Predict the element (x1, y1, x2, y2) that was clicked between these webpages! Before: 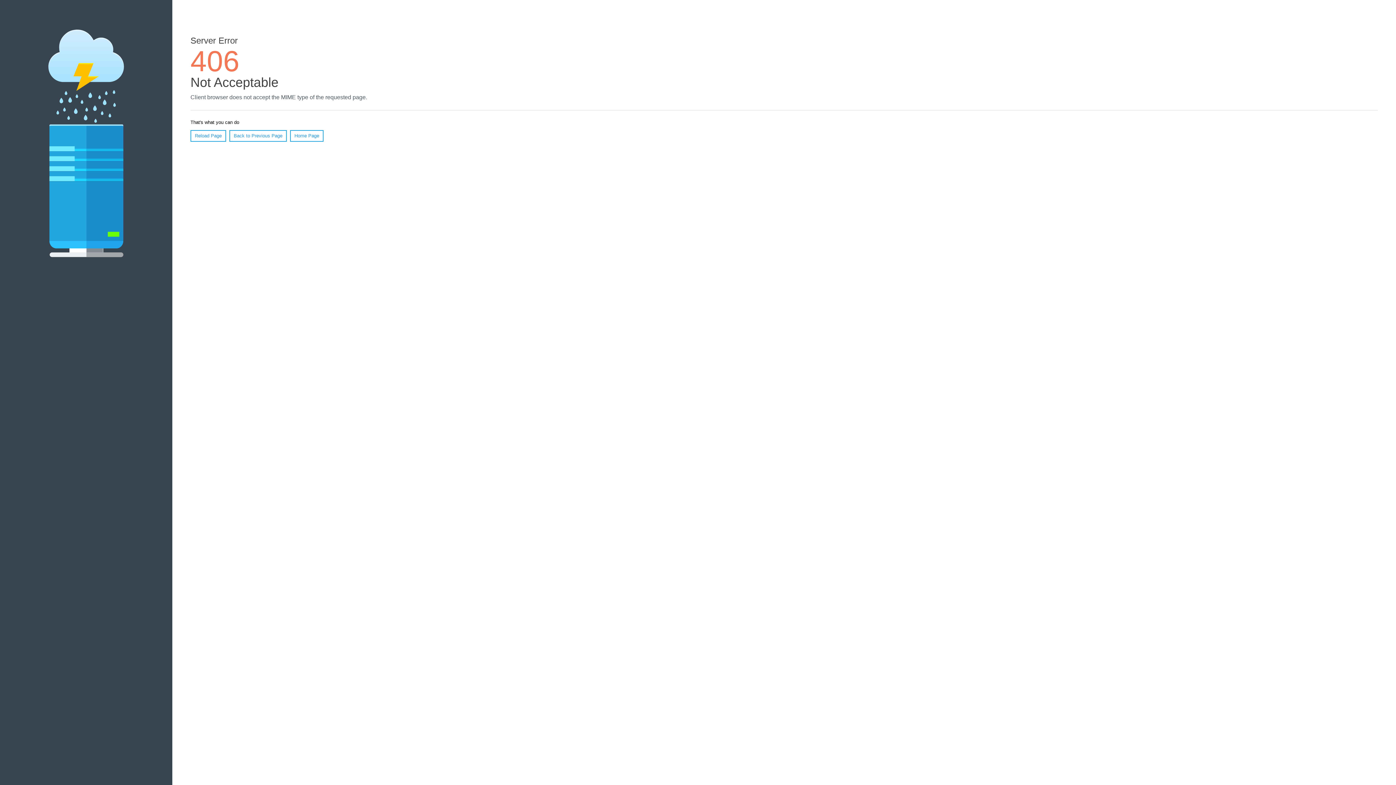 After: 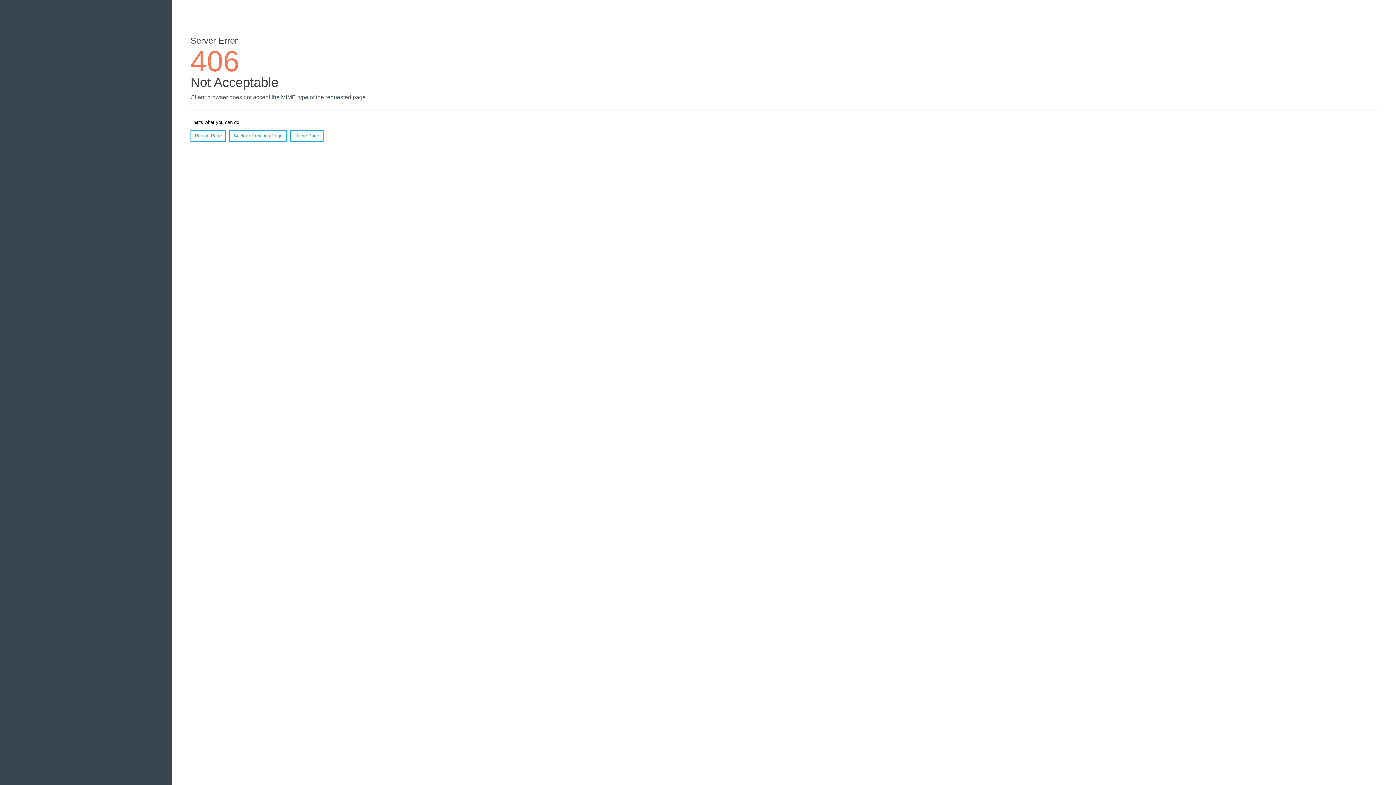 Action: bbox: (190, 130, 226, 141) label: Reload Page